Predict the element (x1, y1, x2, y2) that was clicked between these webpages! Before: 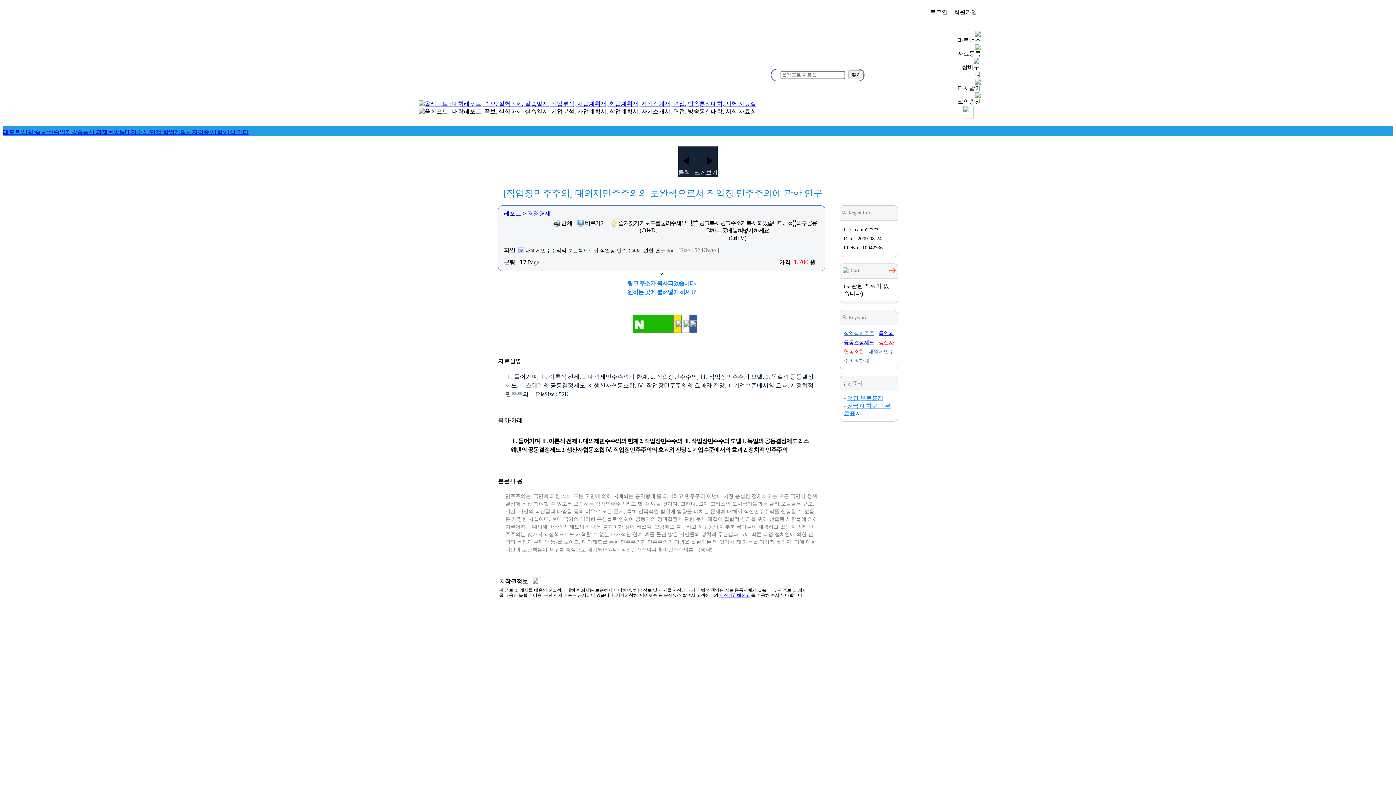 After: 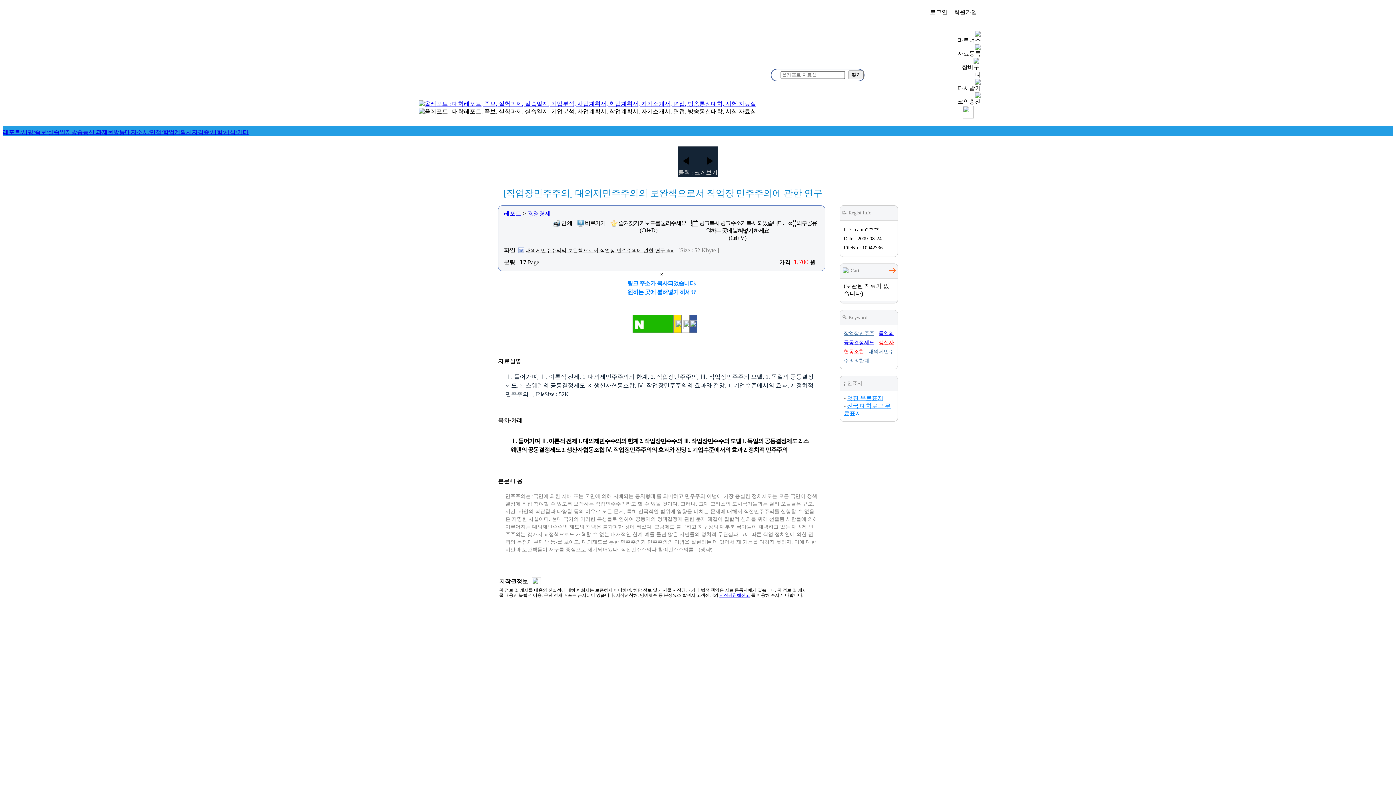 Action: label: 레포트 bbox: (504, 210, 521, 216)